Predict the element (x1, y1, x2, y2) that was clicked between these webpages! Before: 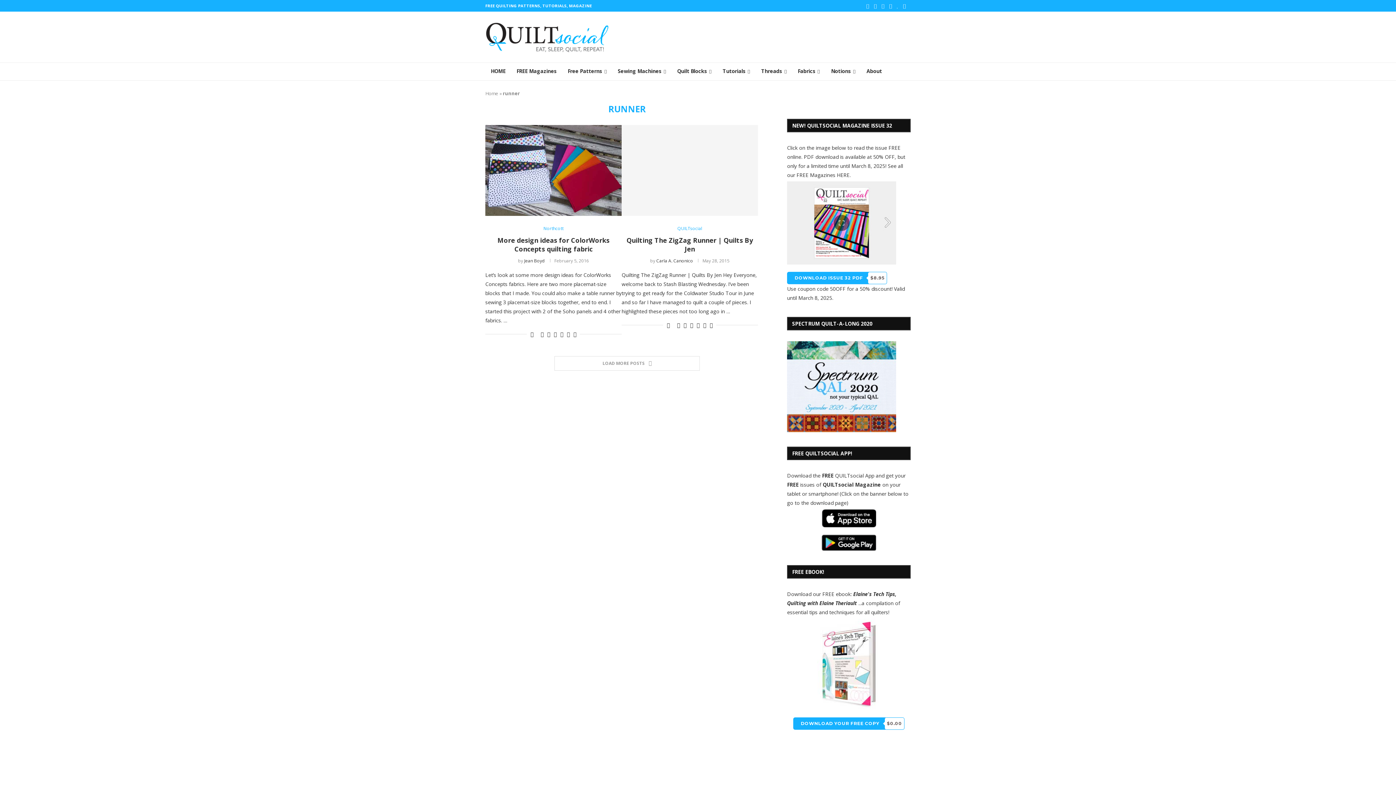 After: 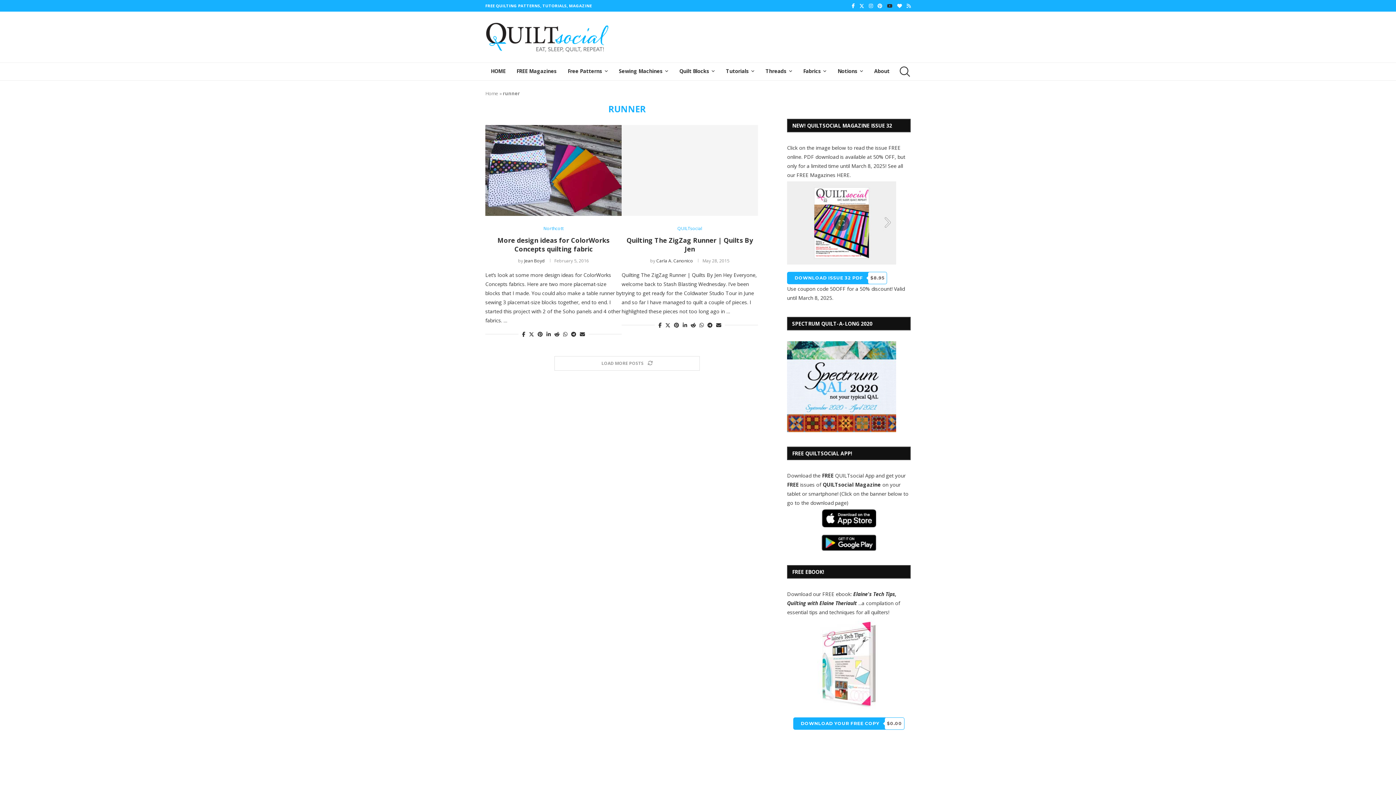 Action: bbox: (889, 0, 892, 11) label: Youtube